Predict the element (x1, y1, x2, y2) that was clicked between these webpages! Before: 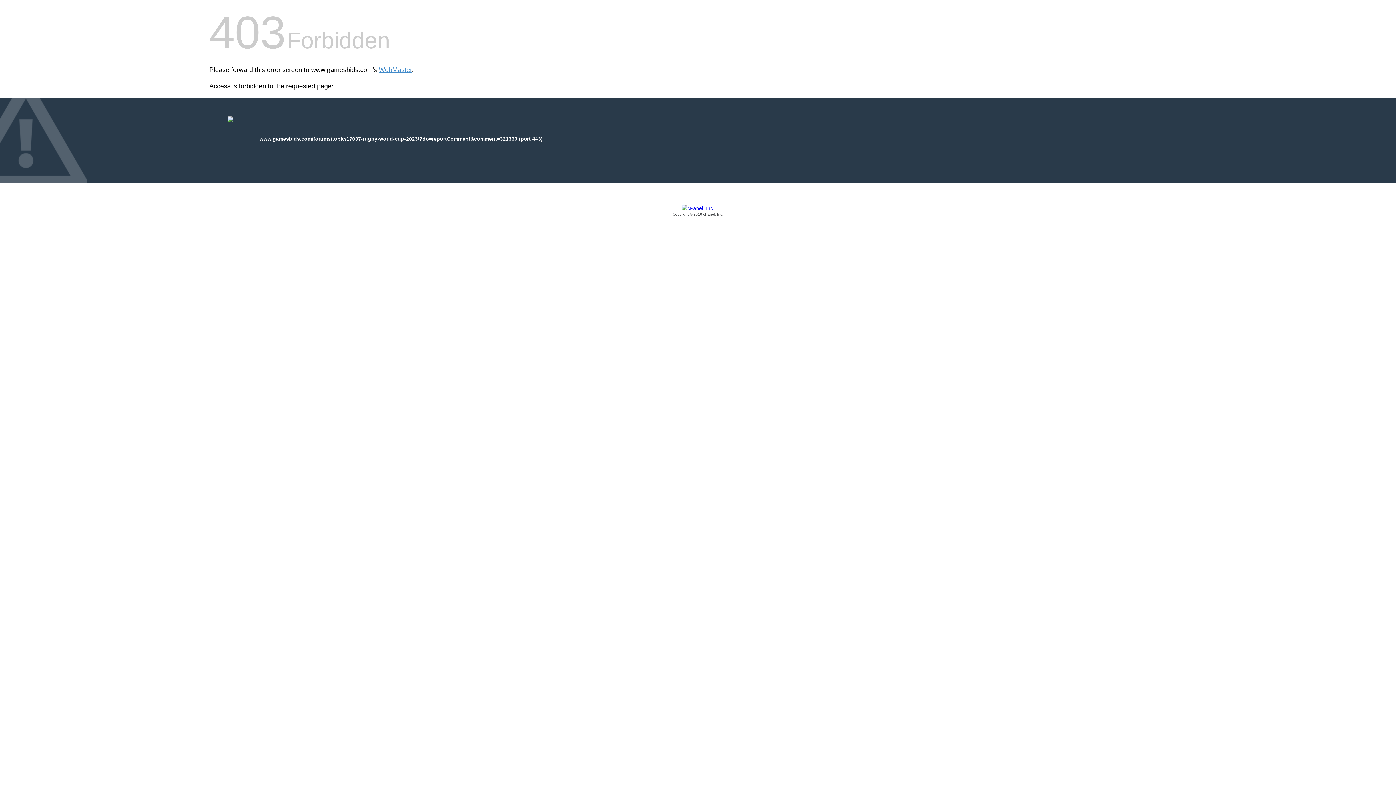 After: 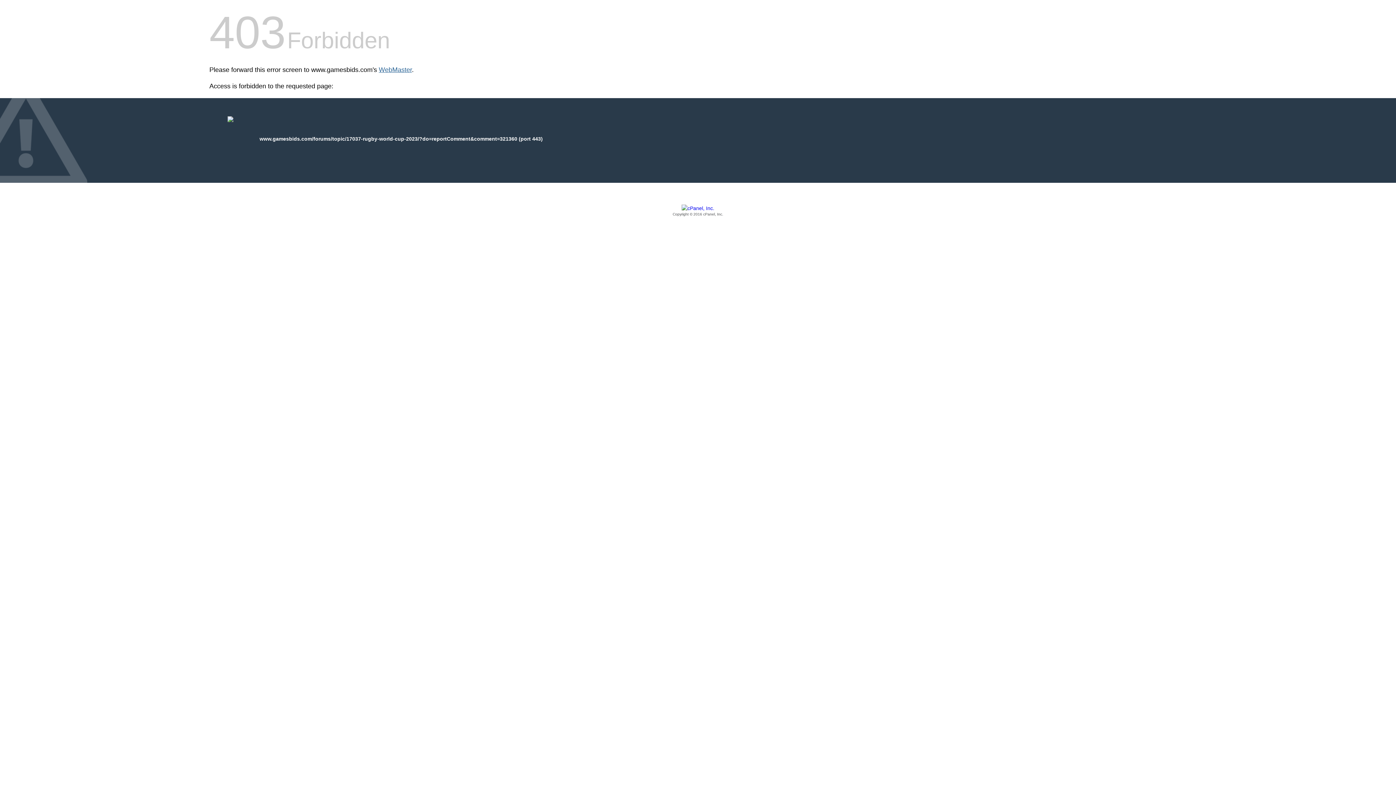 Action: bbox: (378, 66, 412, 73) label: WebMaster